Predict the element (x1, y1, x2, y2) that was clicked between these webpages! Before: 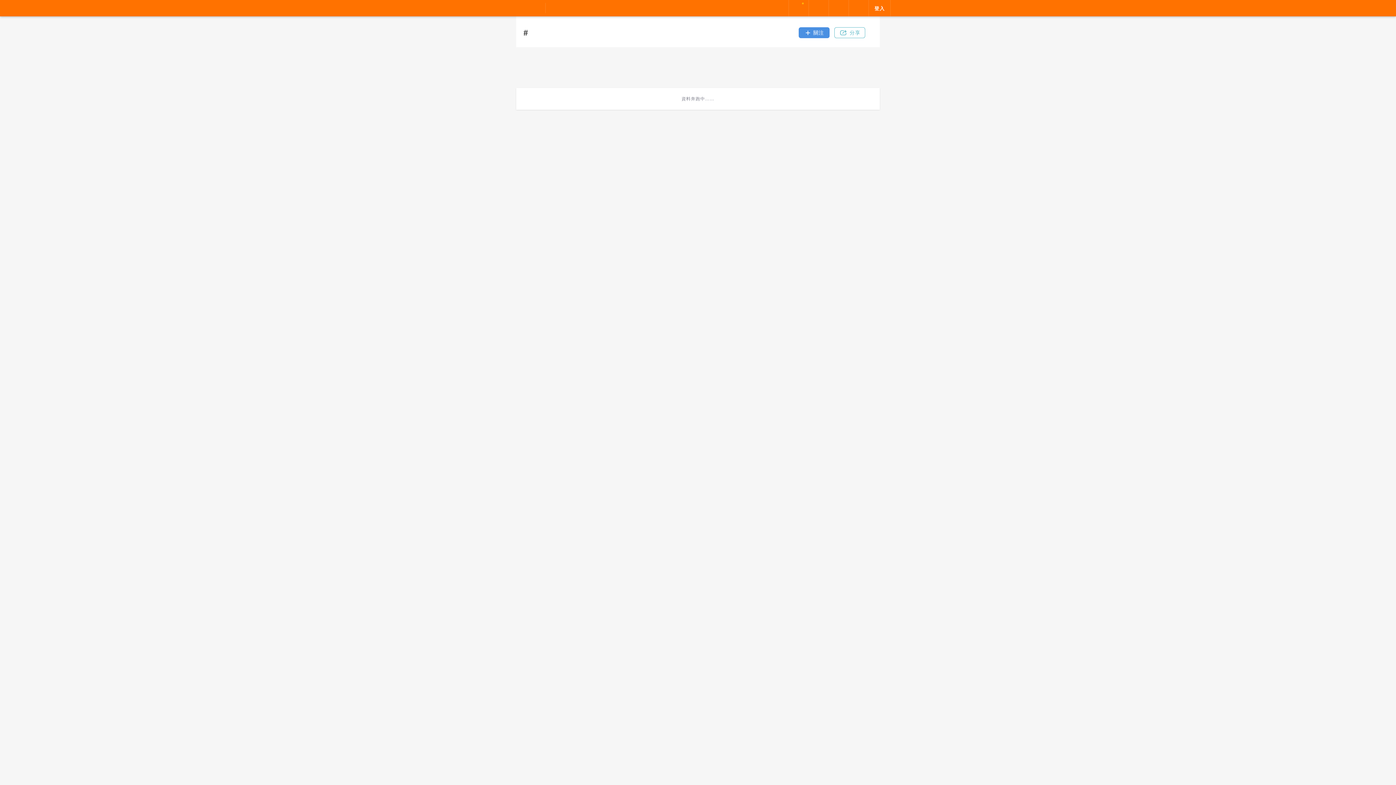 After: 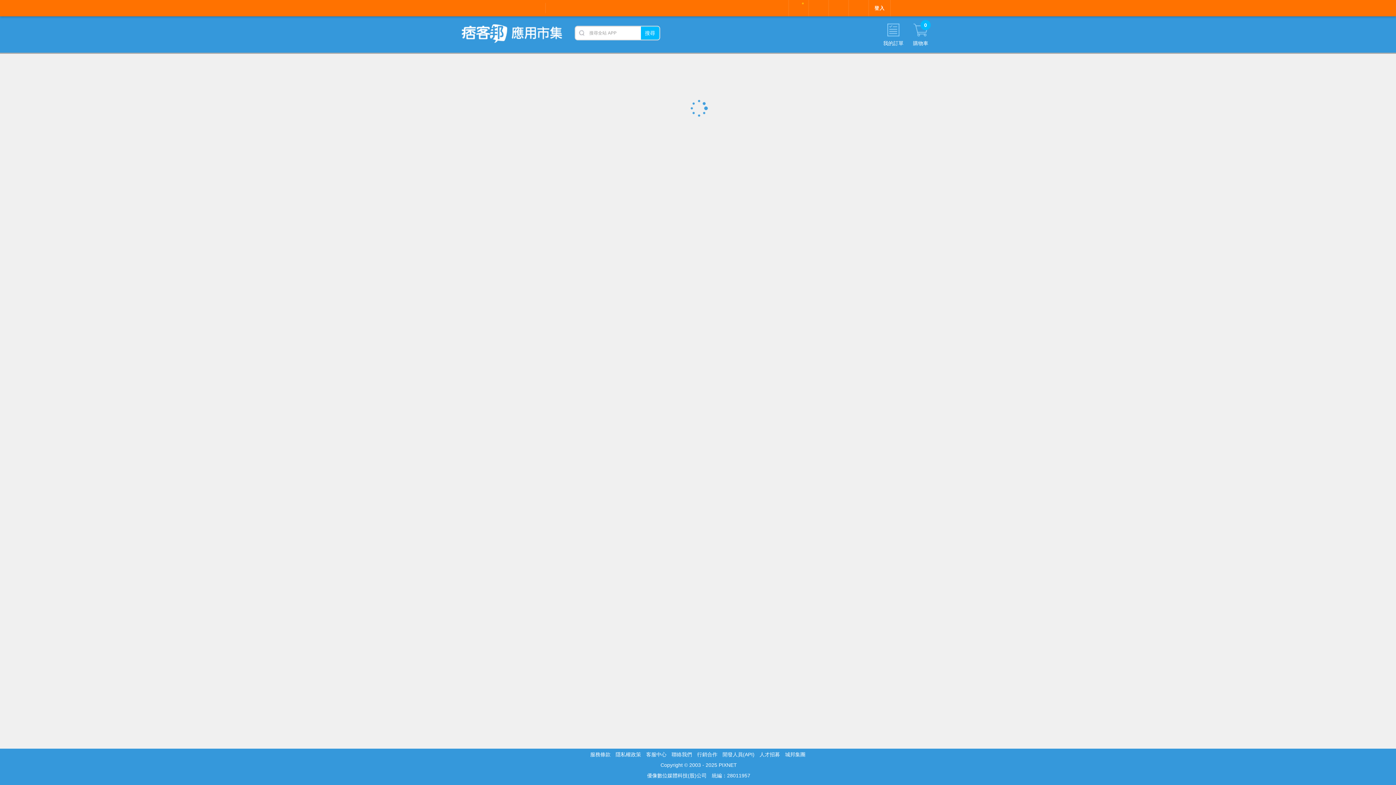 Action: label: 應用市集 bbox: (569, 4, 602, 11)